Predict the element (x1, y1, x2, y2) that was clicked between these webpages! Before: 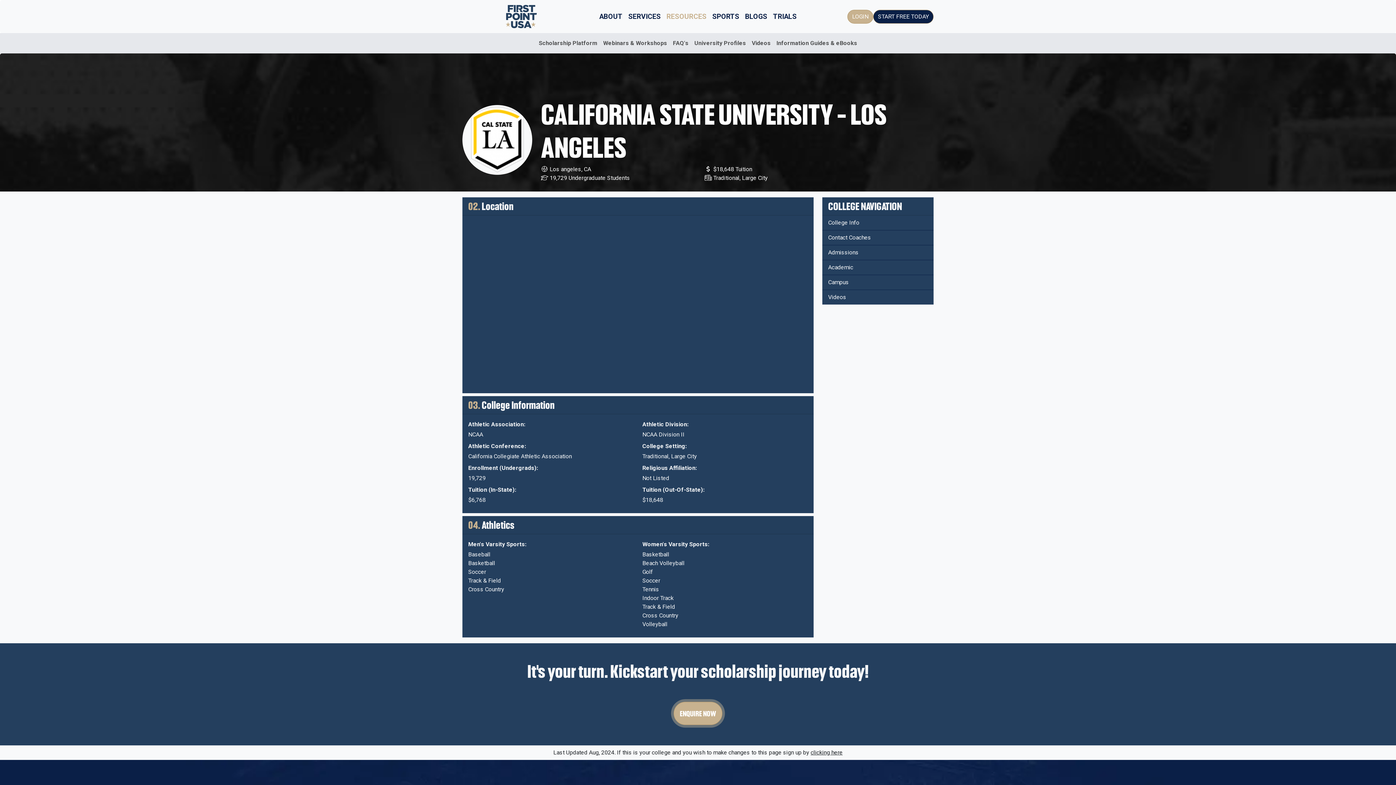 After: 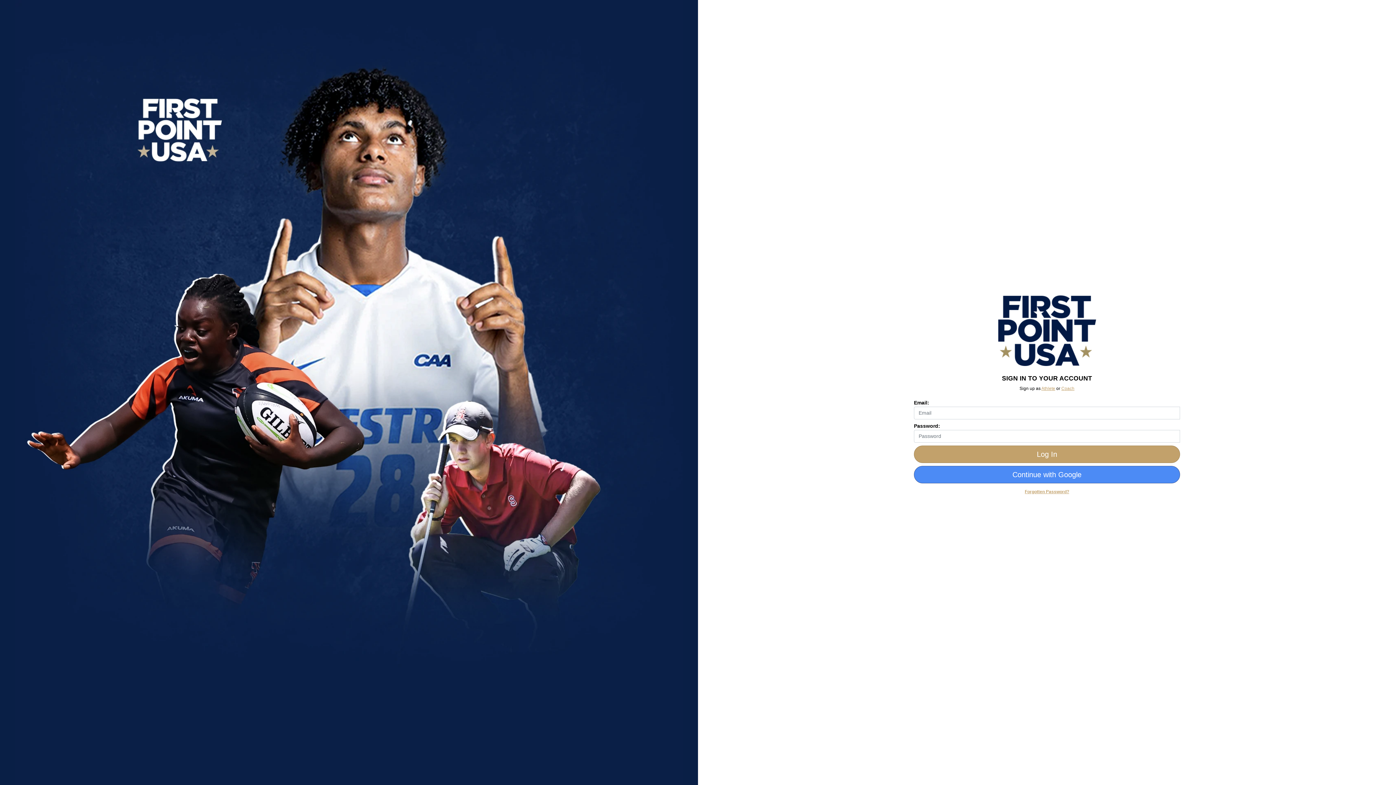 Action: bbox: (536, 36, 600, 50) label: Scholarship Platform